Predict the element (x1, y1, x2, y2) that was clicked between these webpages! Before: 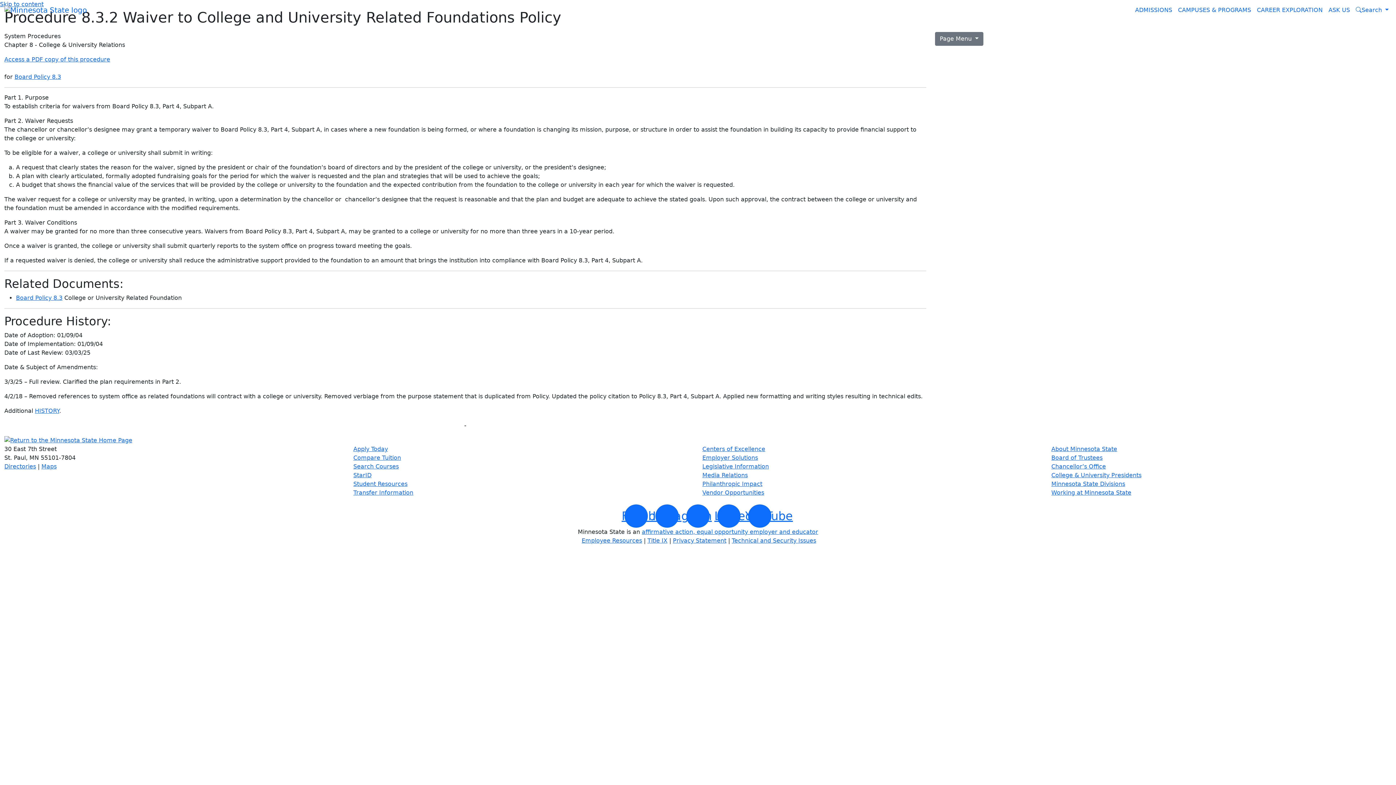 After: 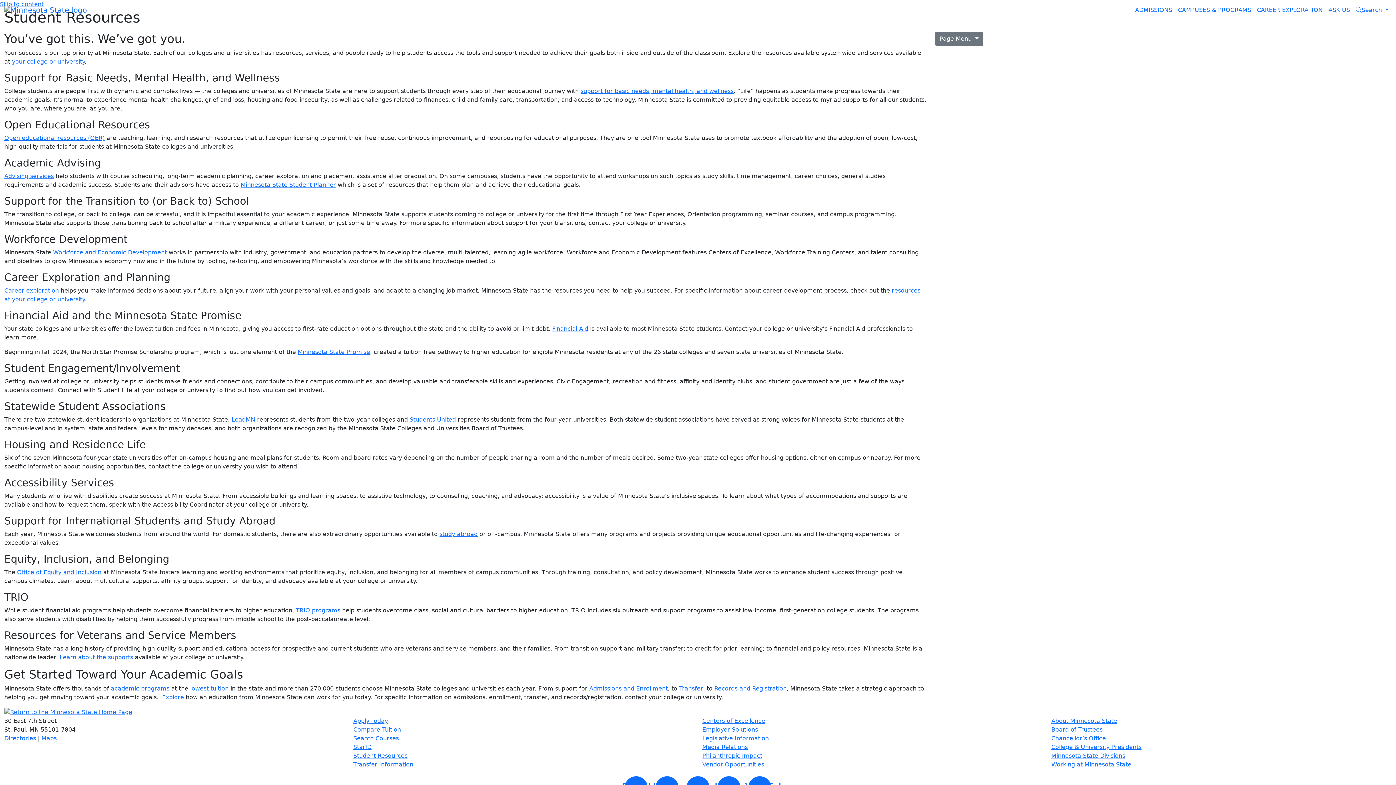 Action: label: Student Resources bbox: (353, 480, 407, 487)